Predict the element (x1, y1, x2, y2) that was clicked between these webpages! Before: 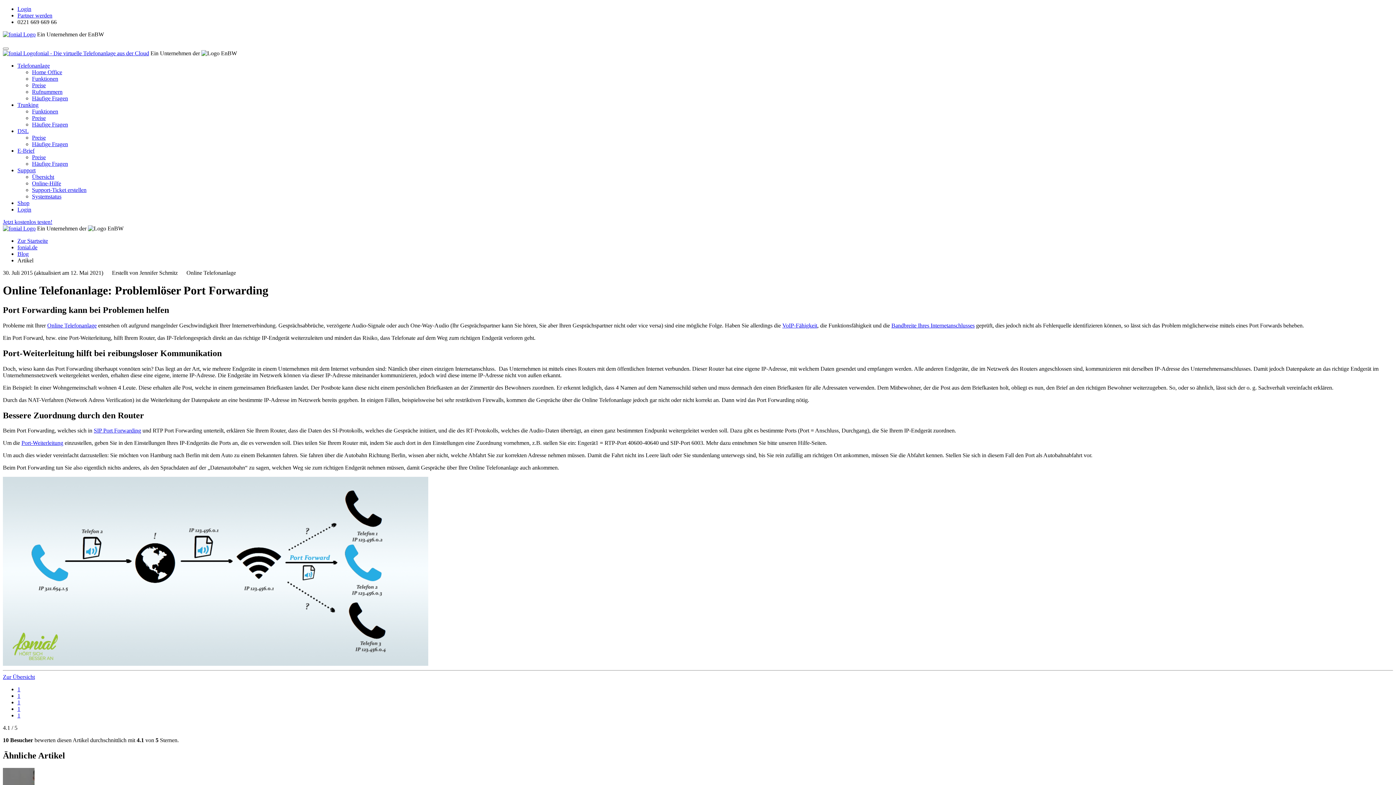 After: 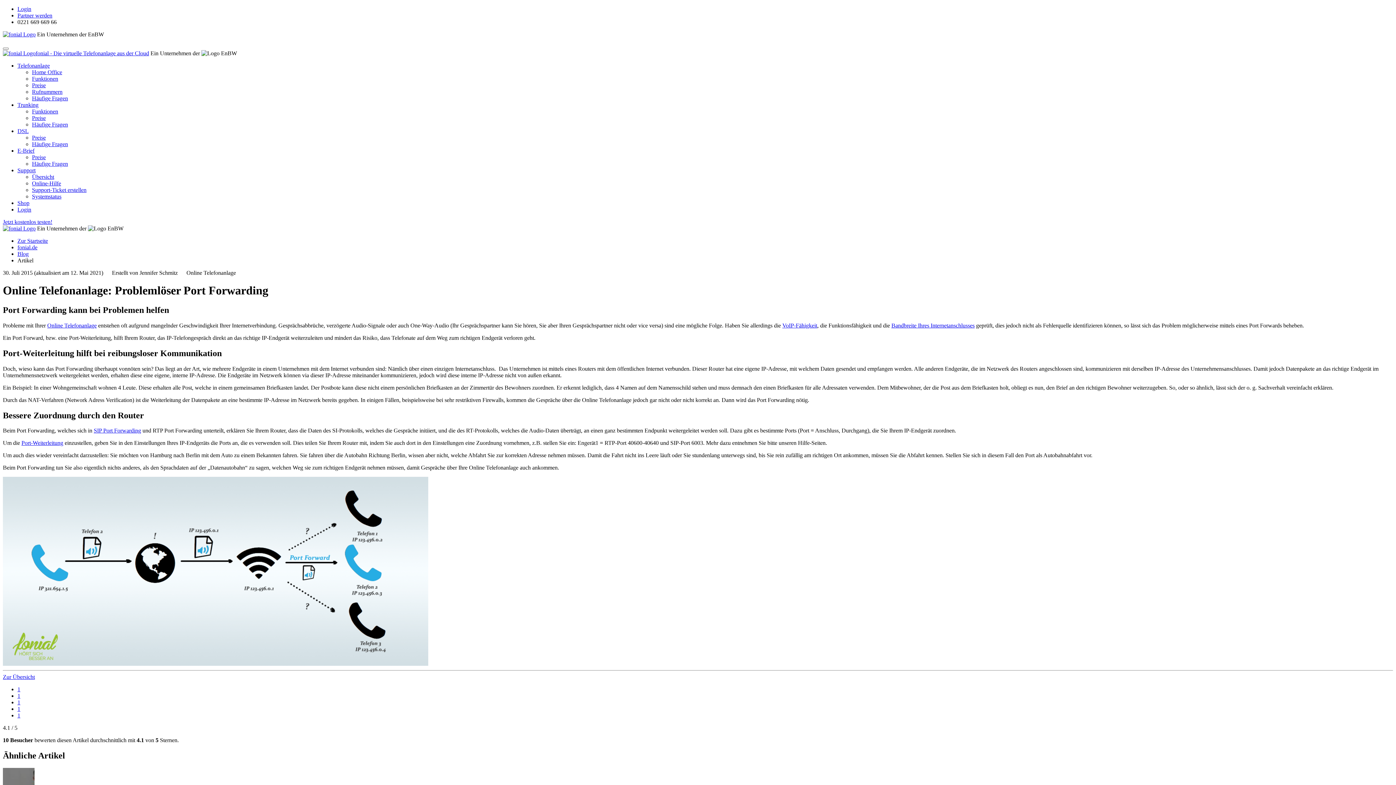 Action: bbox: (32, 186, 86, 193) label: Support-Ticket erstellen